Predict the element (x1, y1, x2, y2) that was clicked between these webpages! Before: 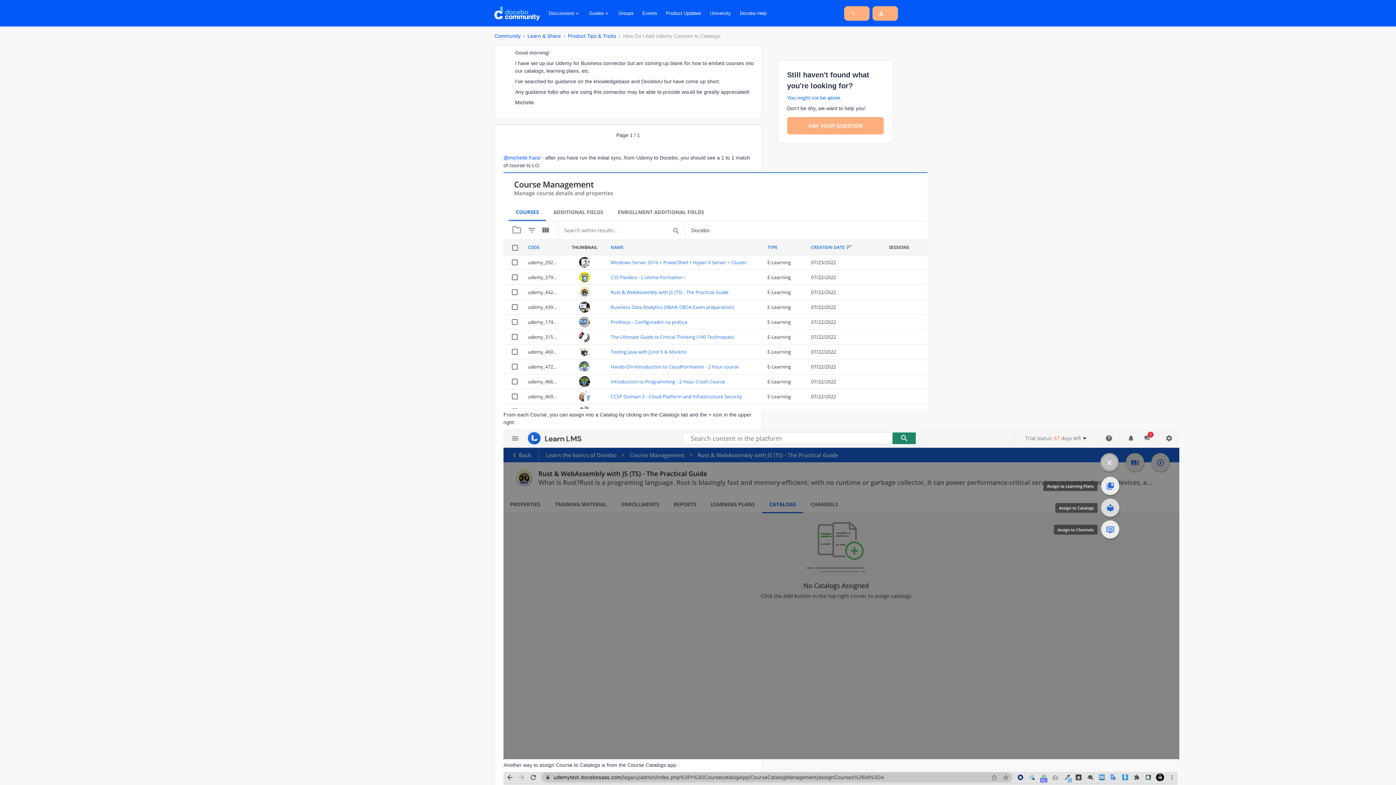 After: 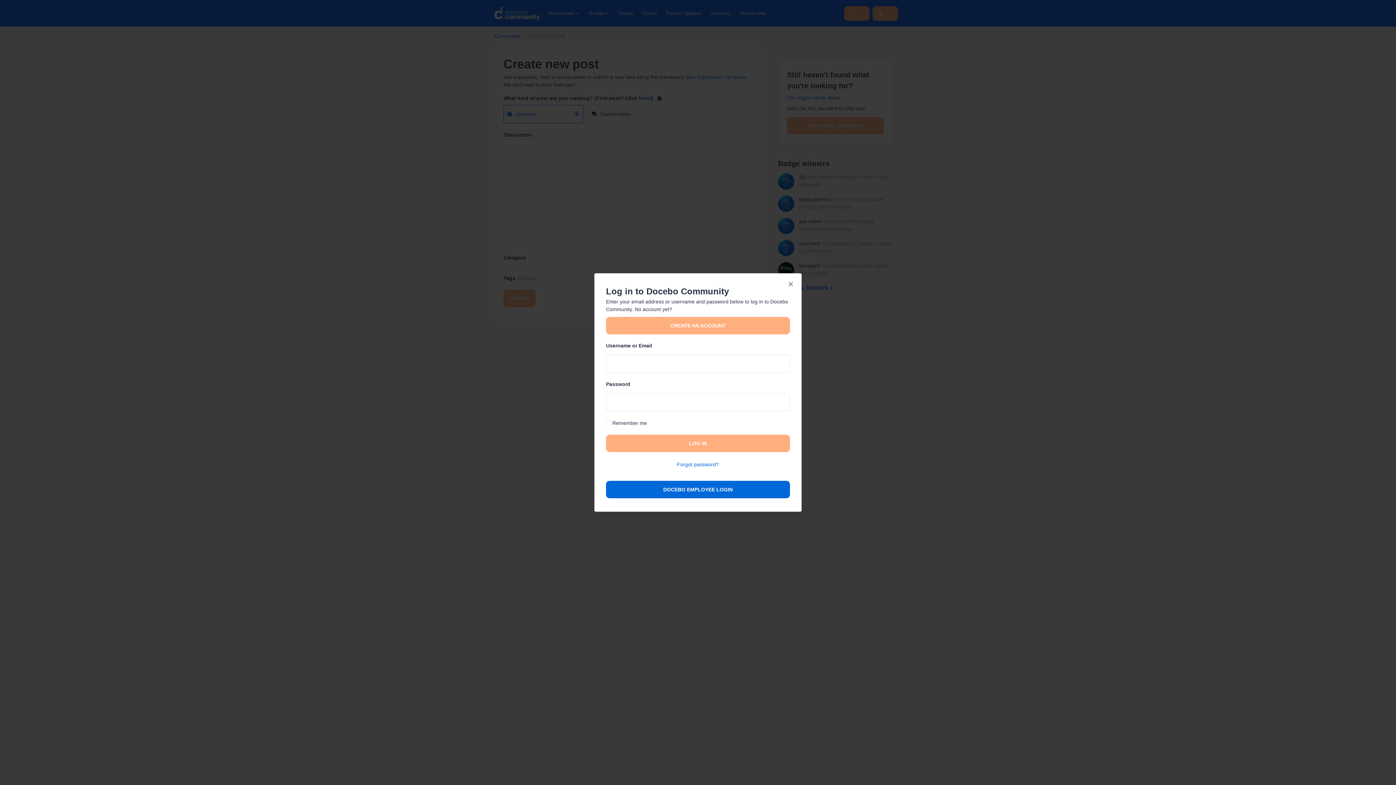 Action: bbox: (844, 6, 869, 20)